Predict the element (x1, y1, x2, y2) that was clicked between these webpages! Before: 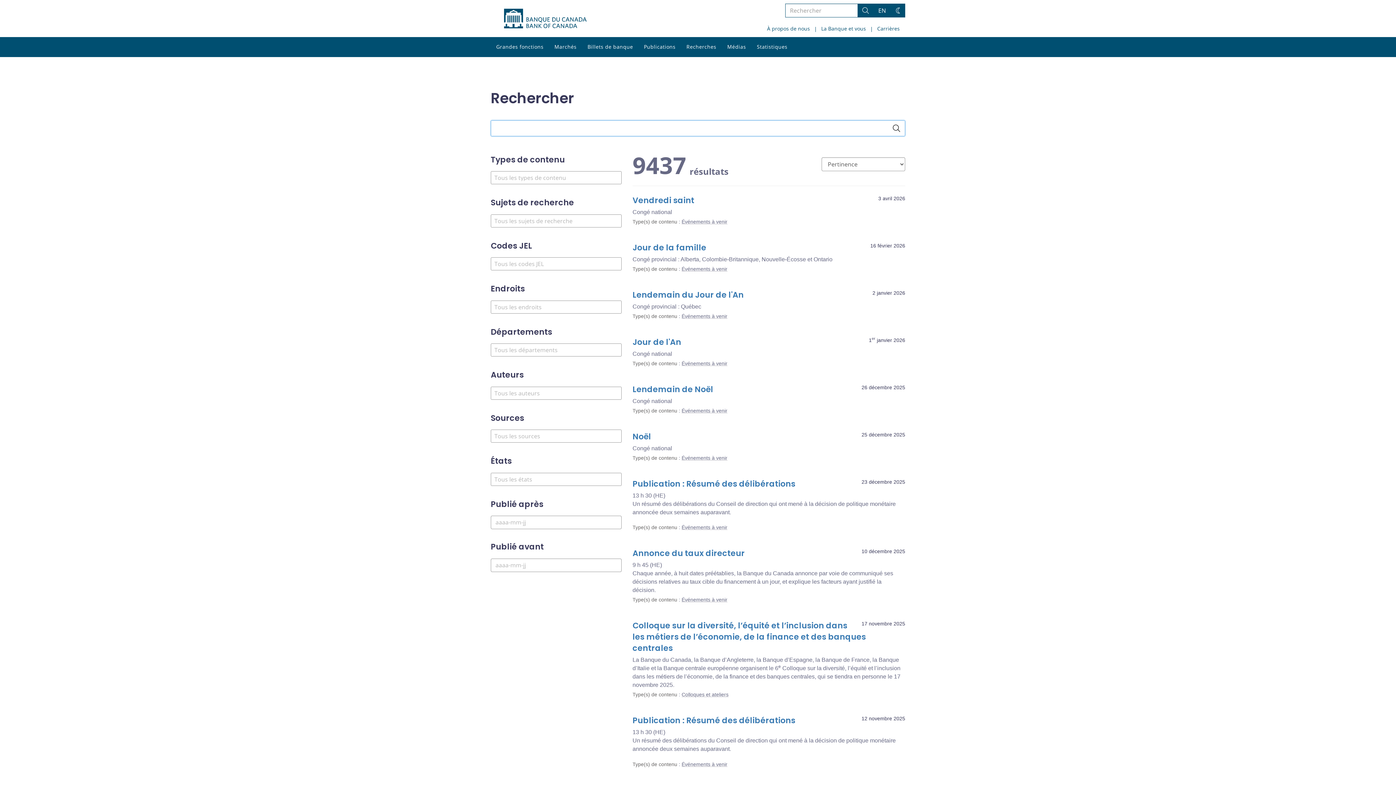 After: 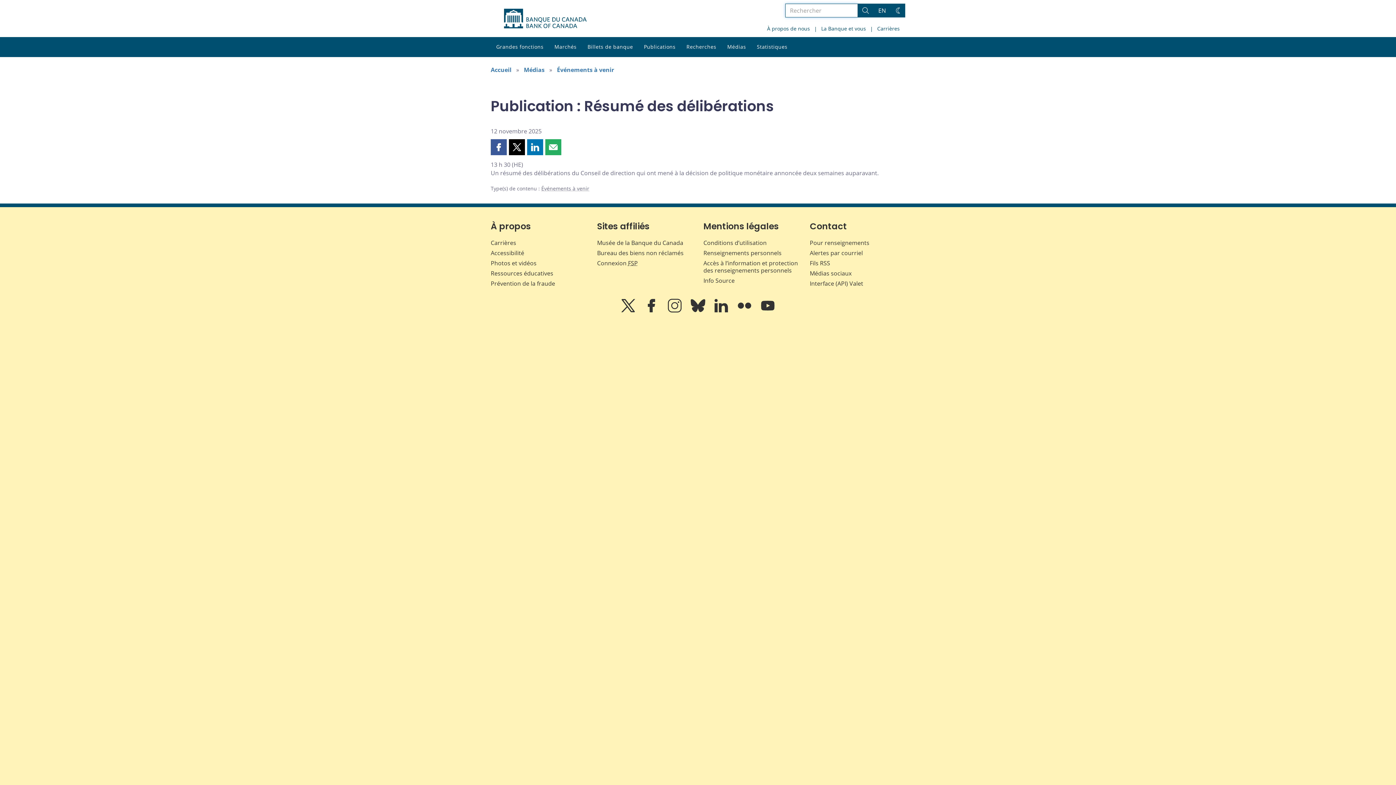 Action: label: Publication : Résumé des délibérations bbox: (632, 715, 795, 726)